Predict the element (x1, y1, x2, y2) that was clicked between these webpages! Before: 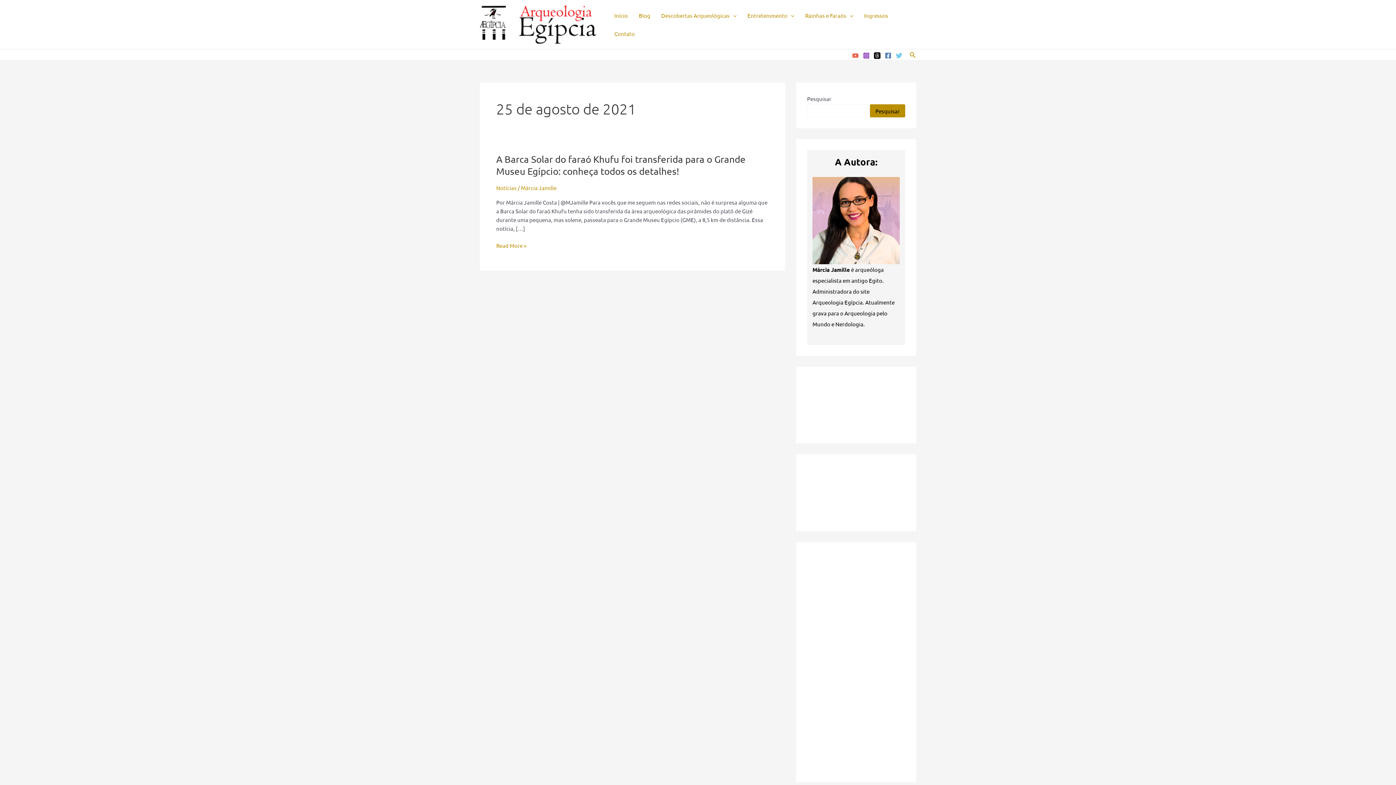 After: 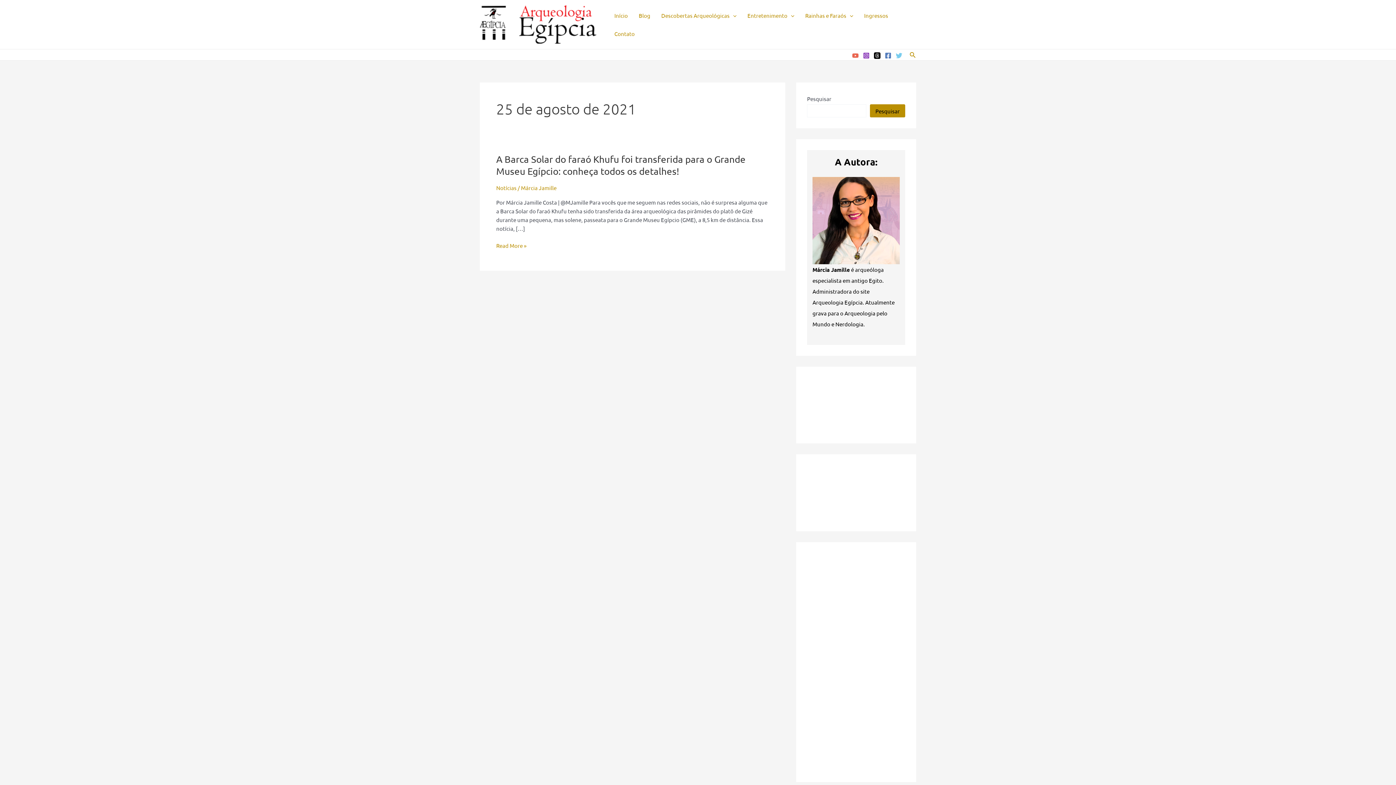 Action: bbox: (863, 52, 869, 58) label: Instagram